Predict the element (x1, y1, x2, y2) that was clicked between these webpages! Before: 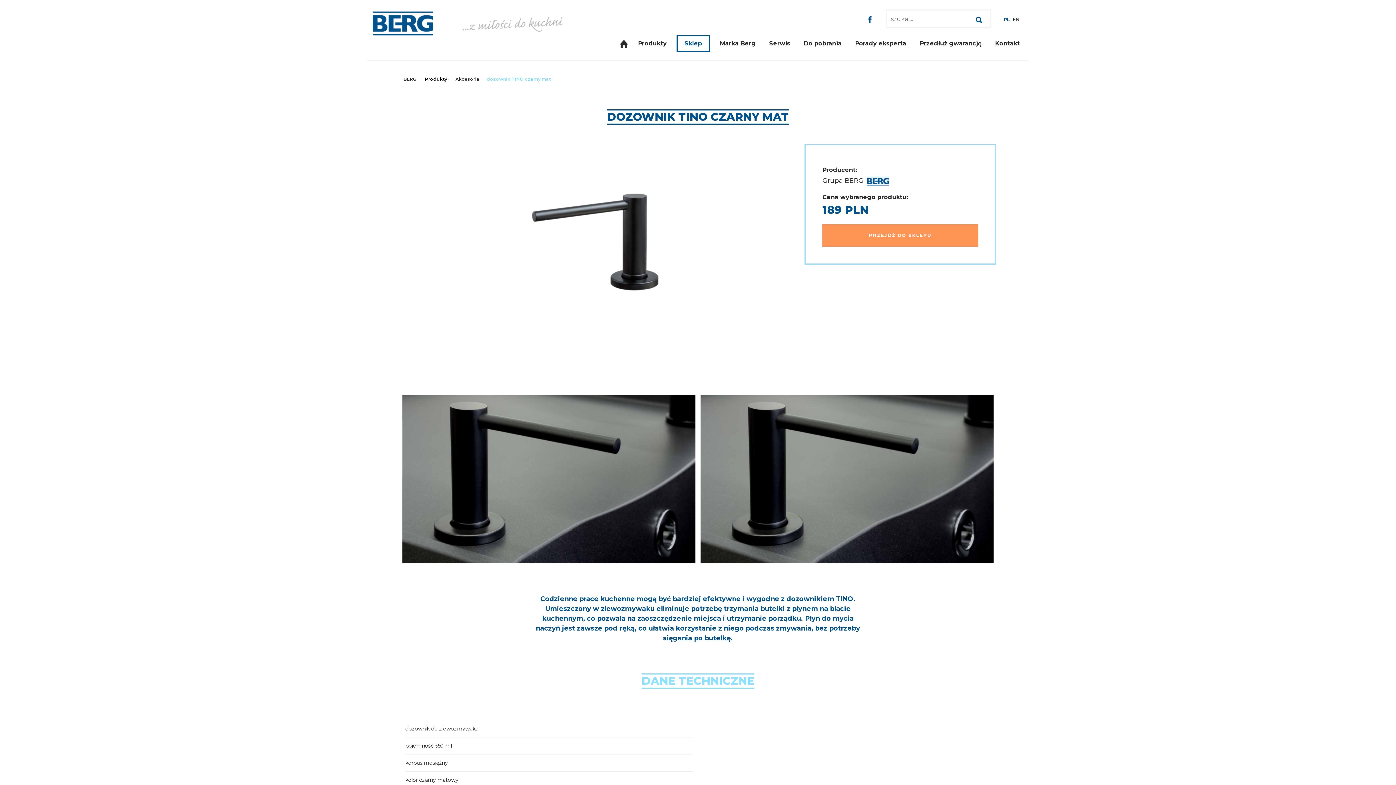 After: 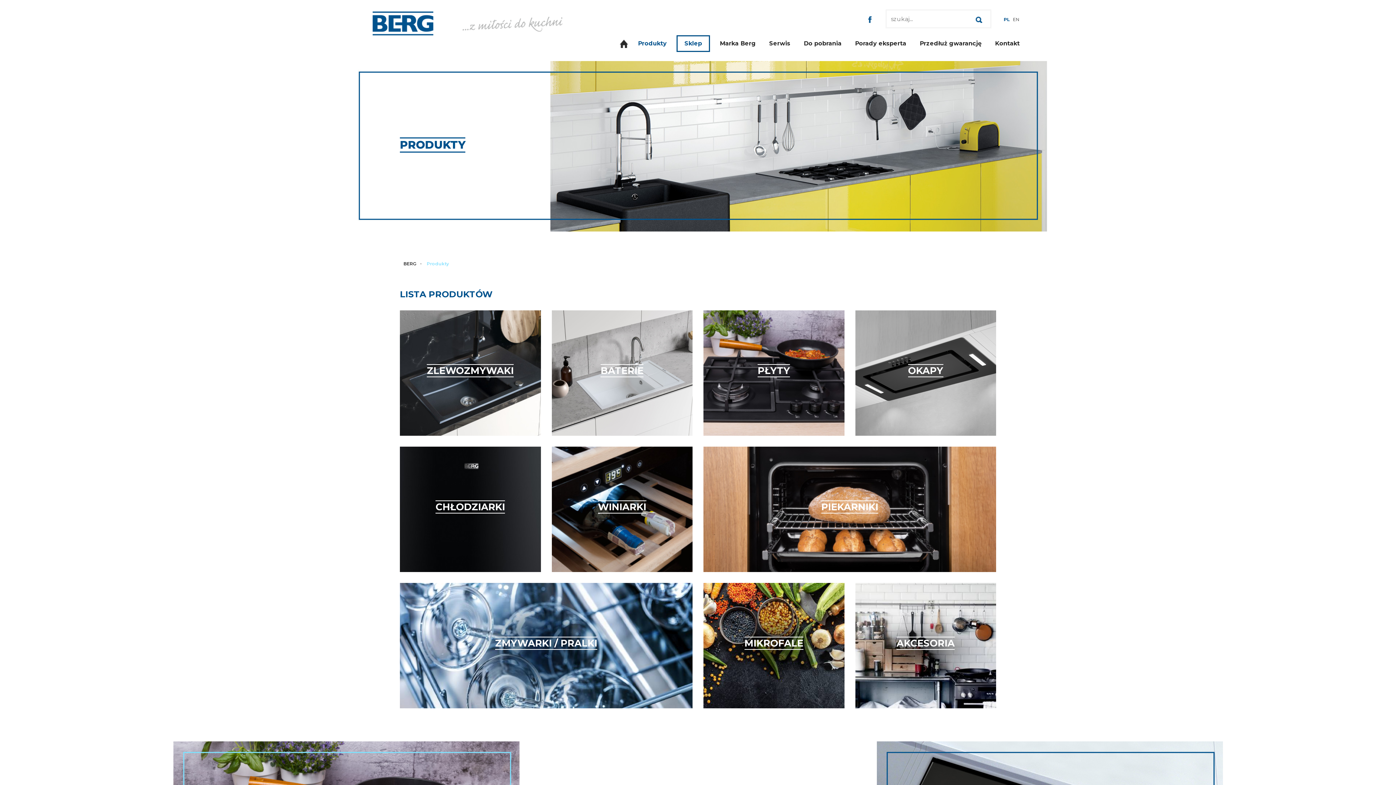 Action: label: Produkty bbox: (425, 76, 447, 81)